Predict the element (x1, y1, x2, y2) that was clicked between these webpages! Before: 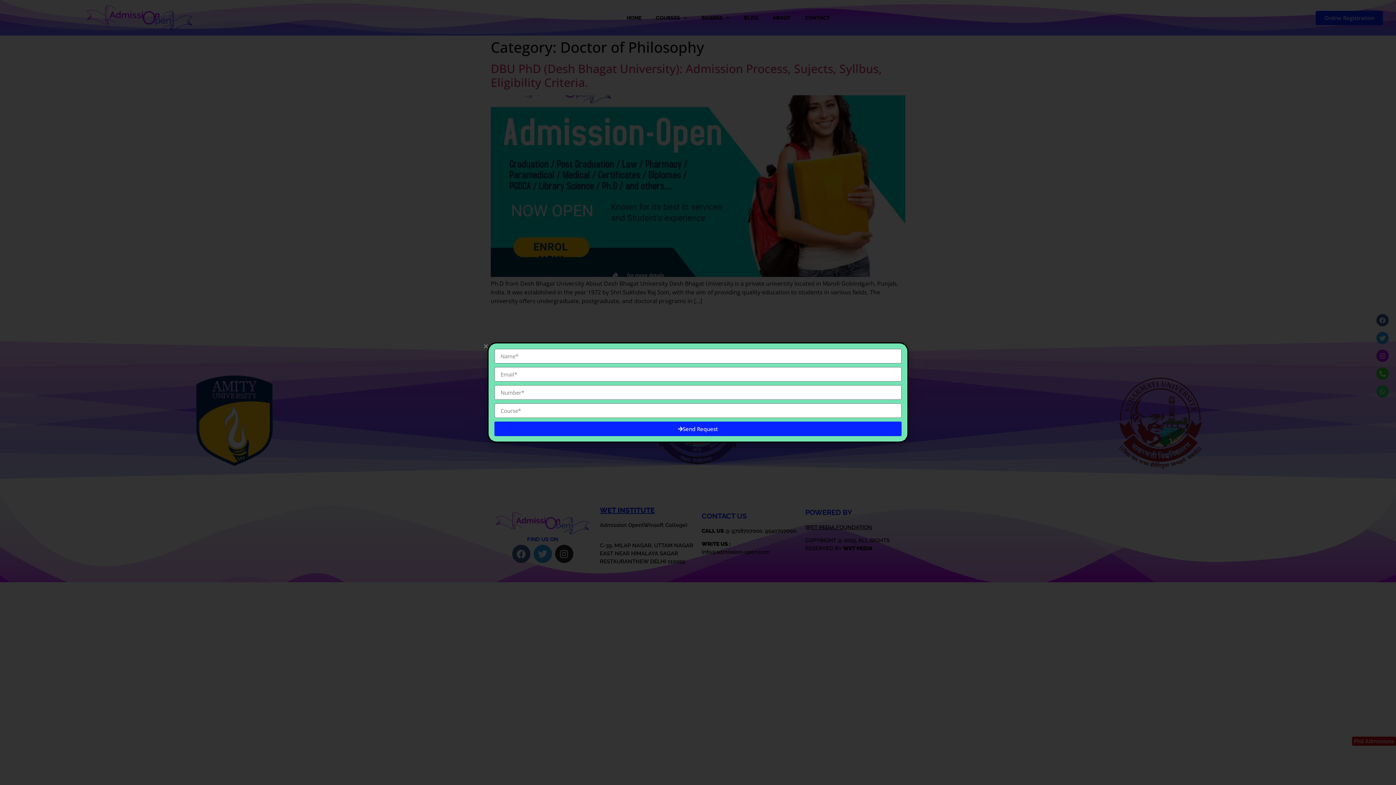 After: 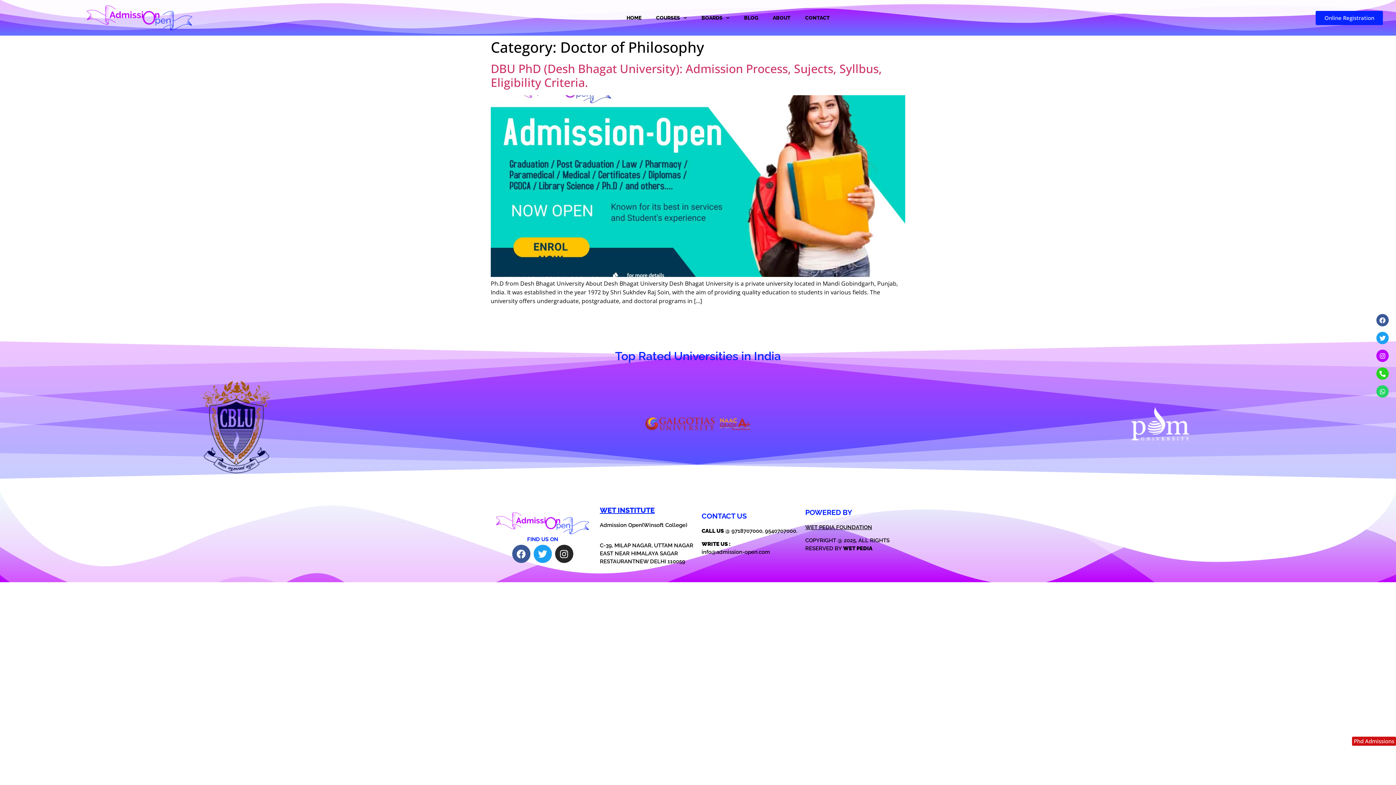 Action: label: Close bbox: (483, 343, 488, 349)